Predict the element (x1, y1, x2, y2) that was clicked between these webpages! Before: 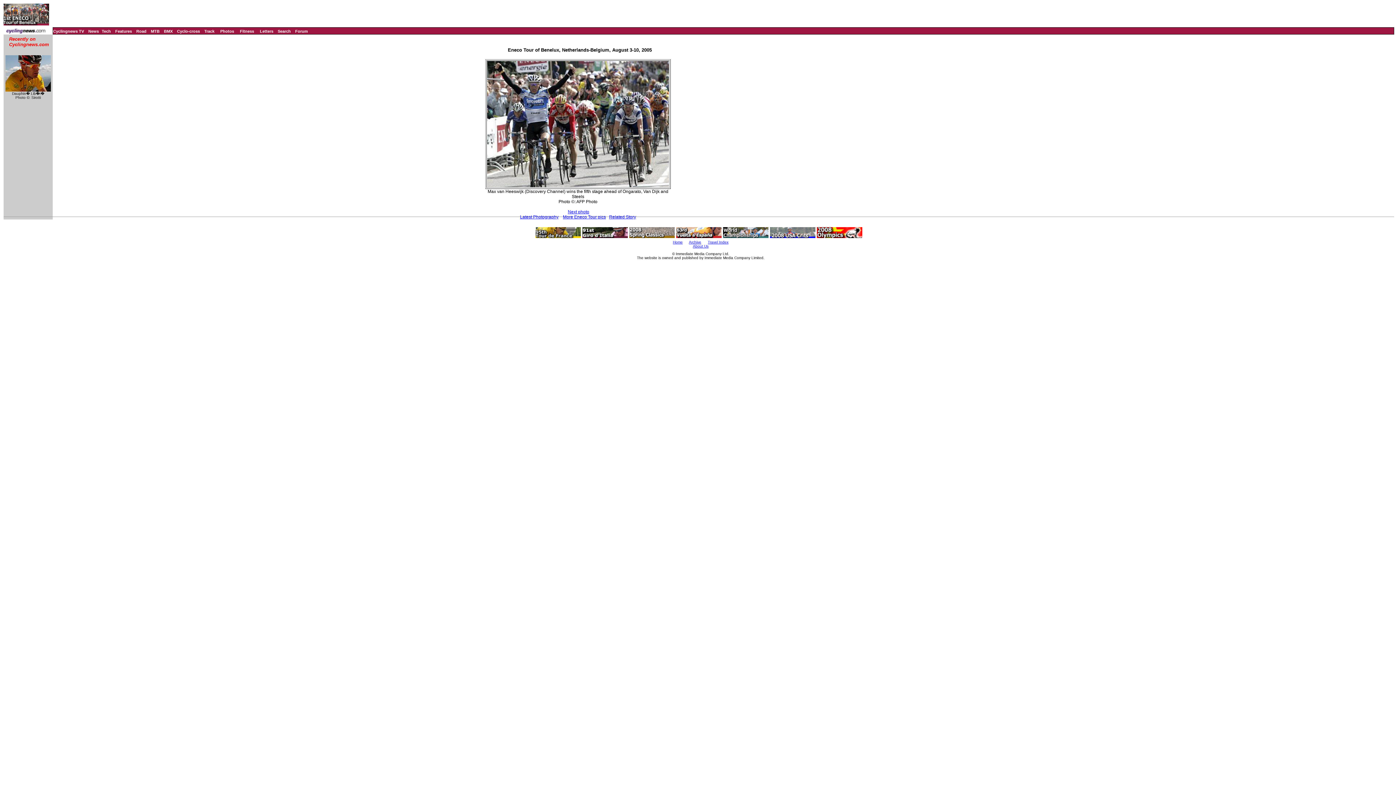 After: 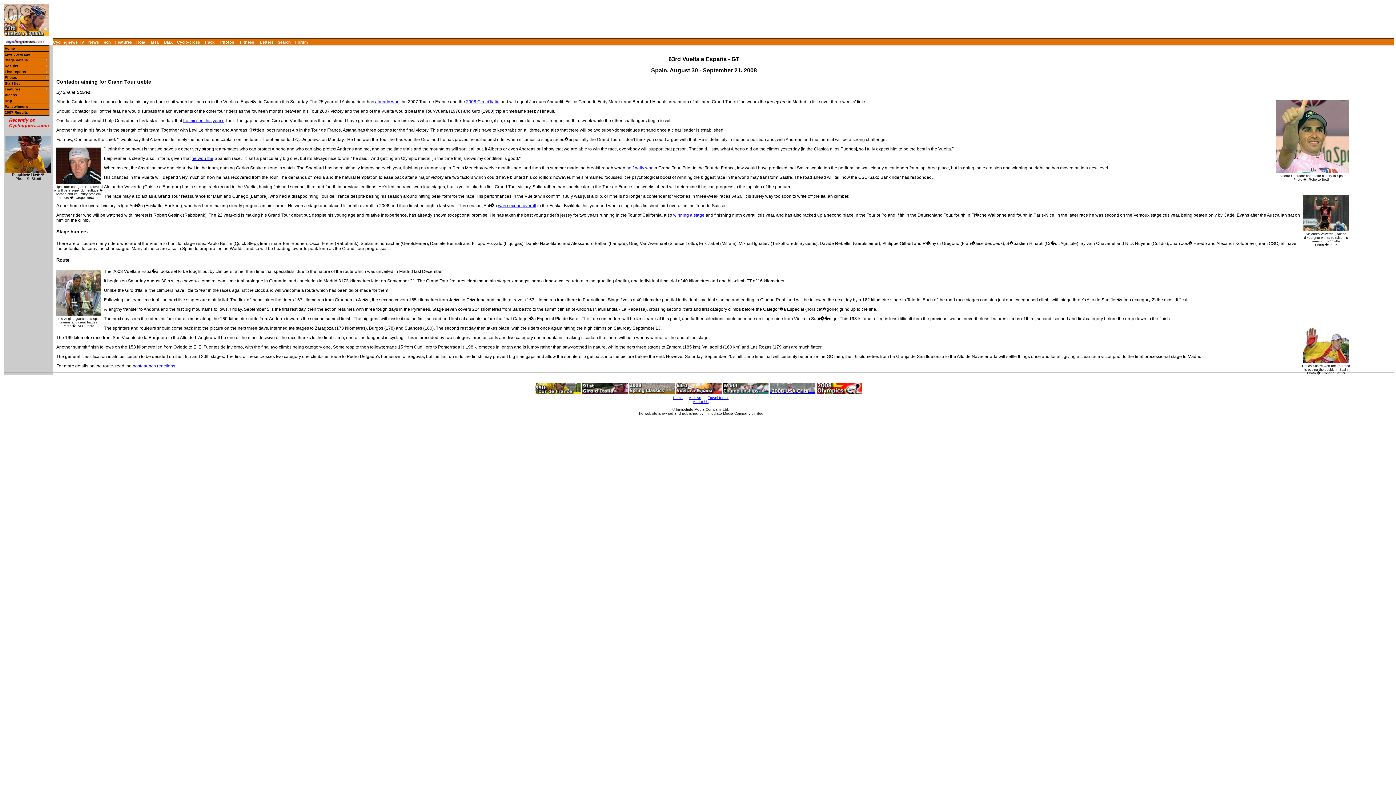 Action: bbox: (676, 233, 721, 240)